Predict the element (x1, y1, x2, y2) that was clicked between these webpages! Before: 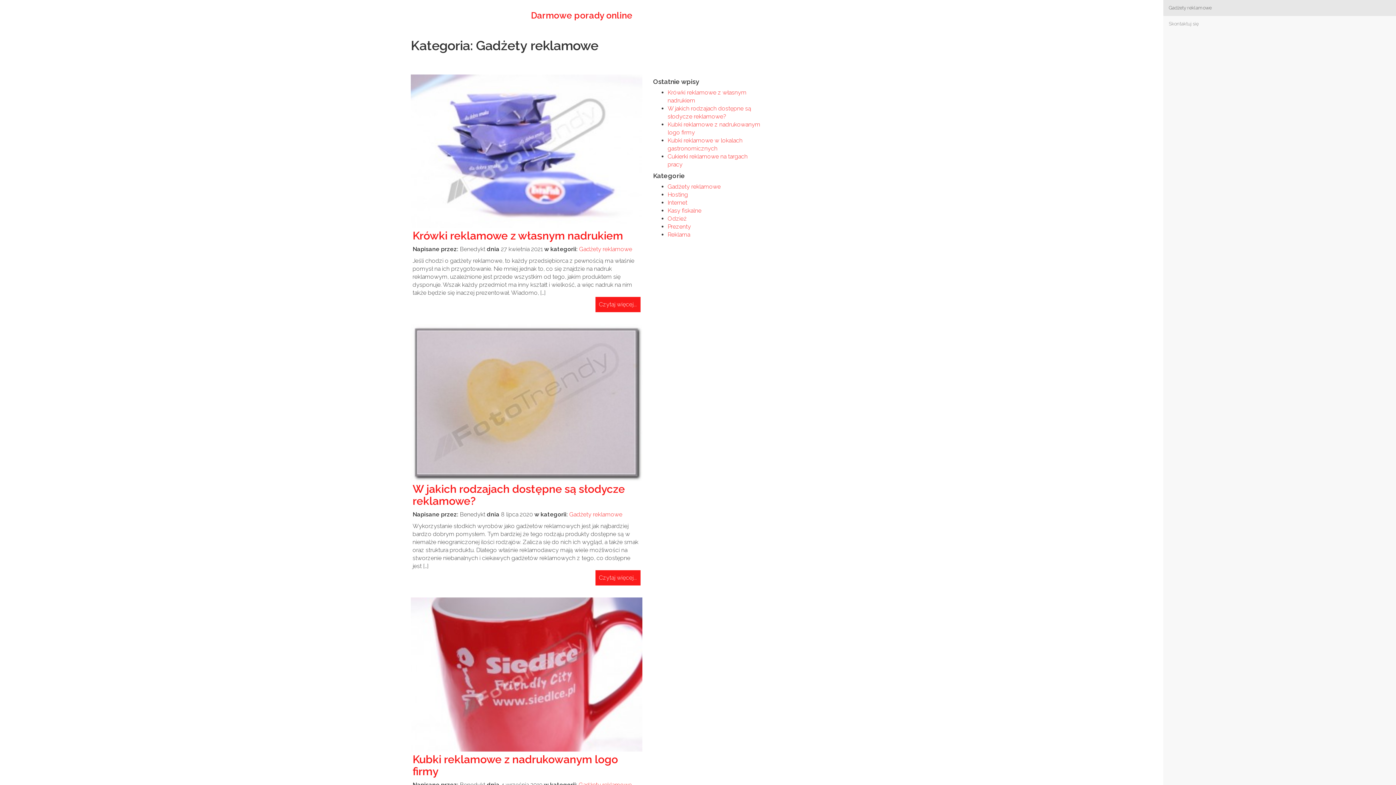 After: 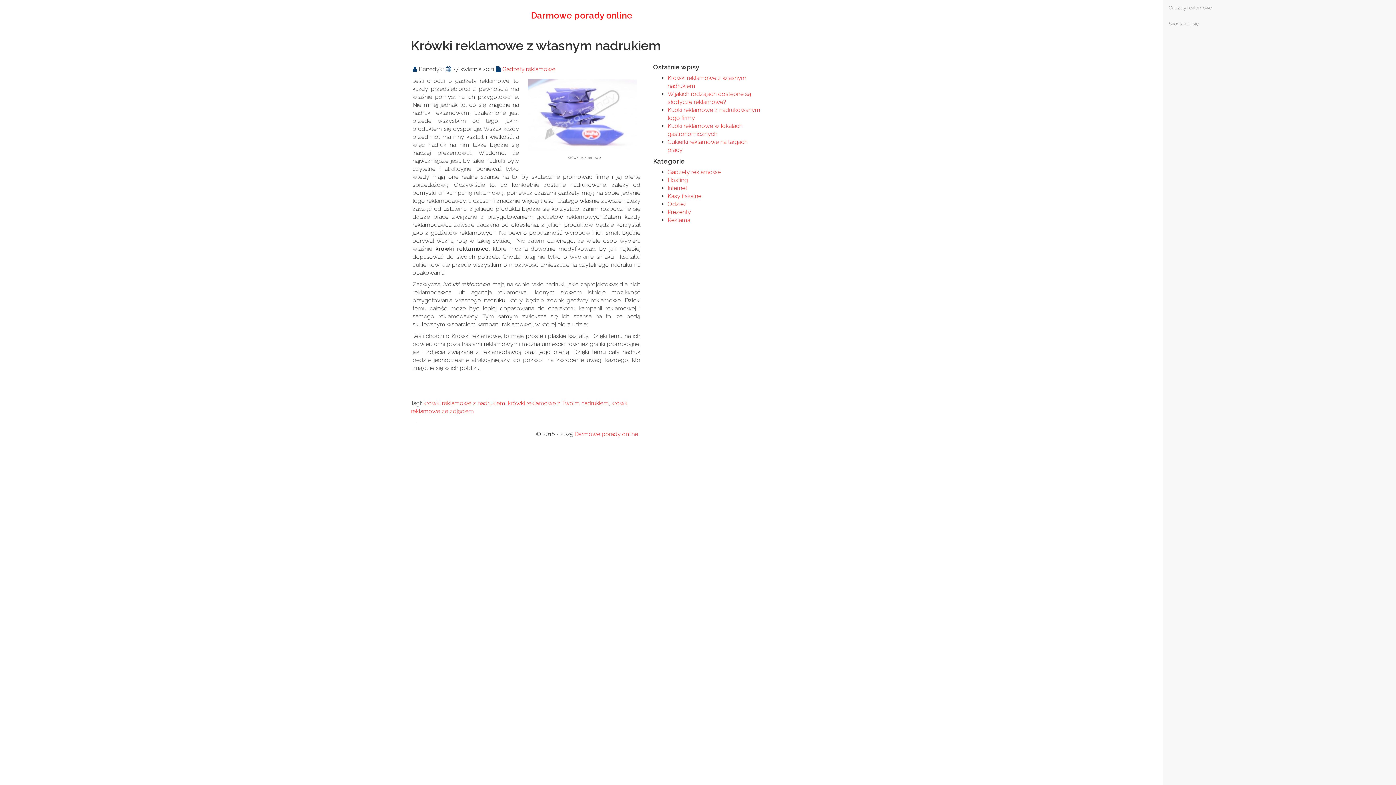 Action: bbox: (412, 229, 640, 241) label: Krówki reklamowe z własnym nadrukiem